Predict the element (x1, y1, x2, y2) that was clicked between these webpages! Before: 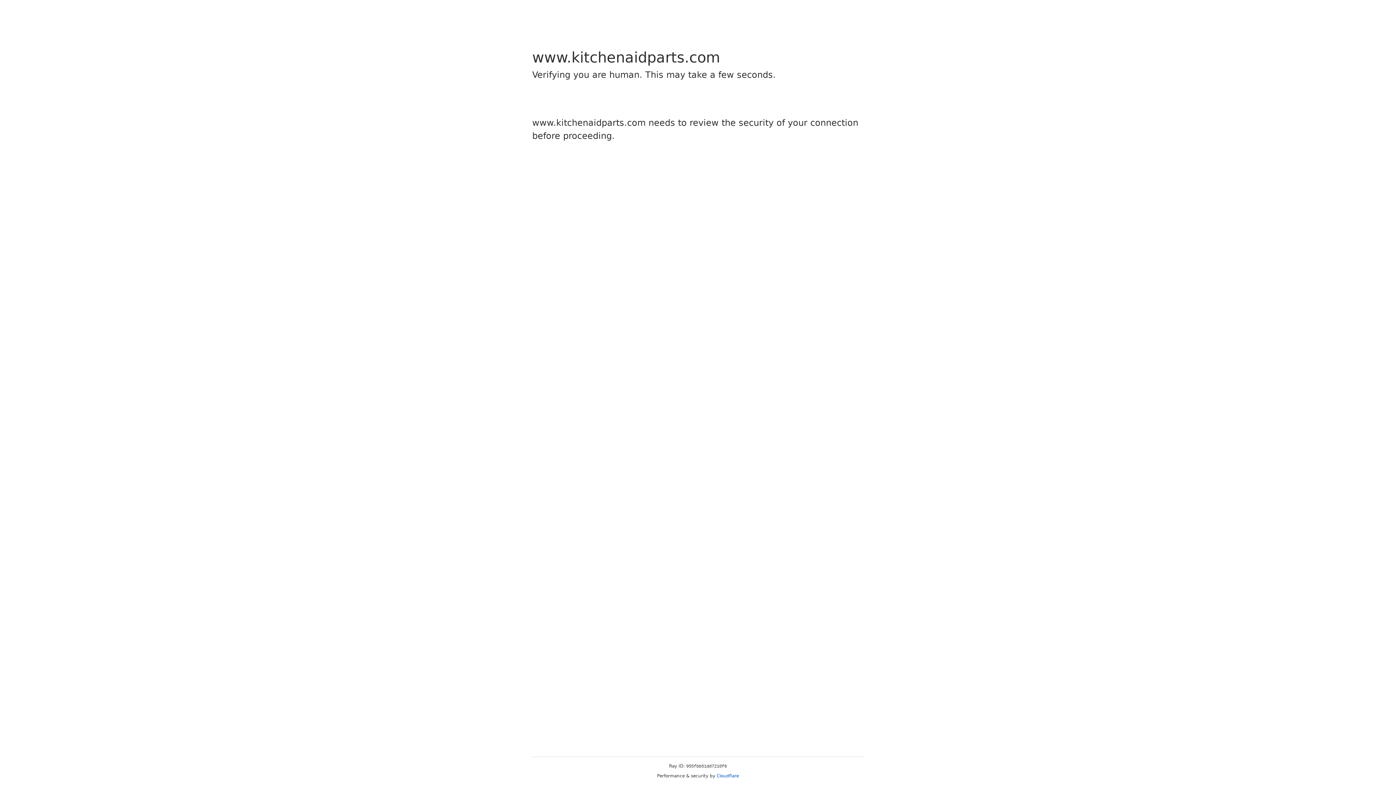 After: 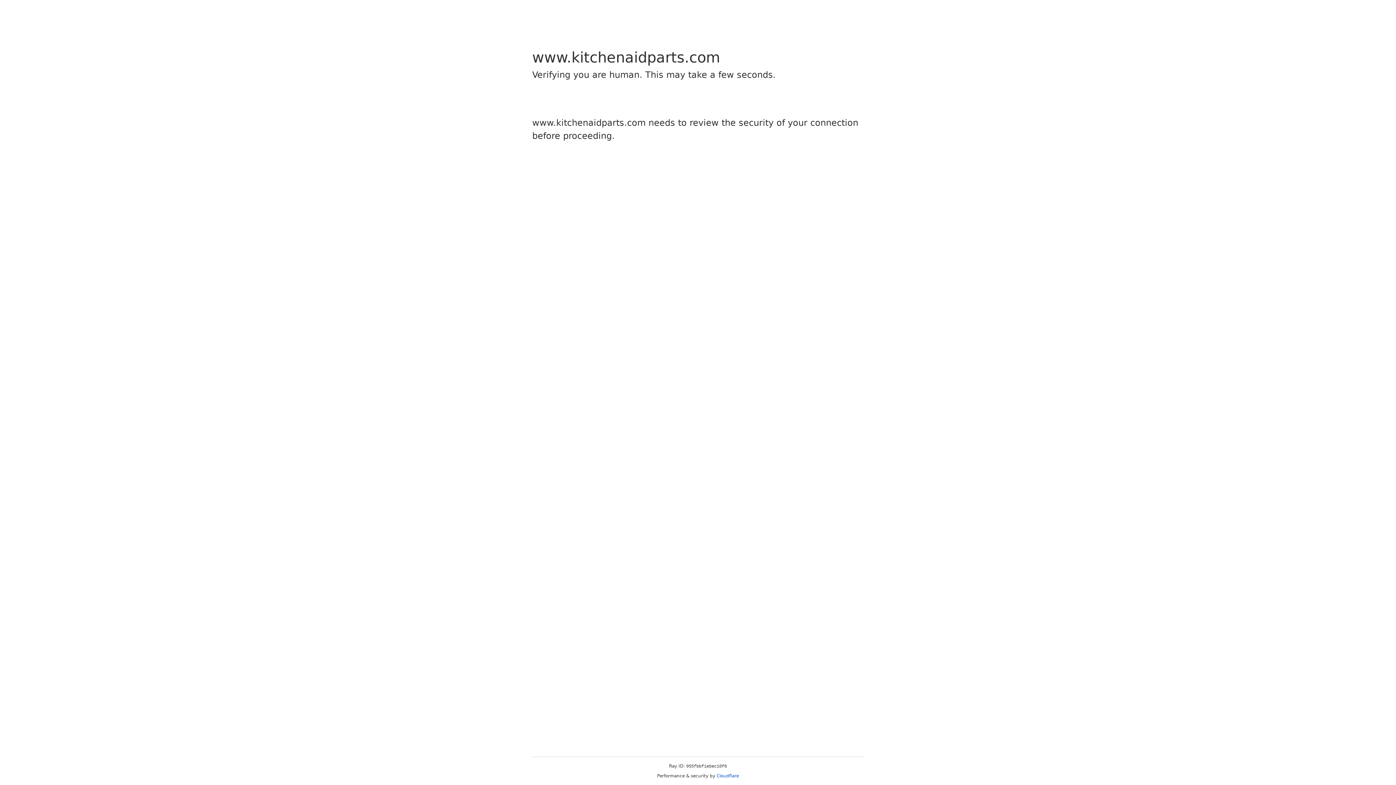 Action: label: Cloudflare bbox: (716, 773, 739, 778)